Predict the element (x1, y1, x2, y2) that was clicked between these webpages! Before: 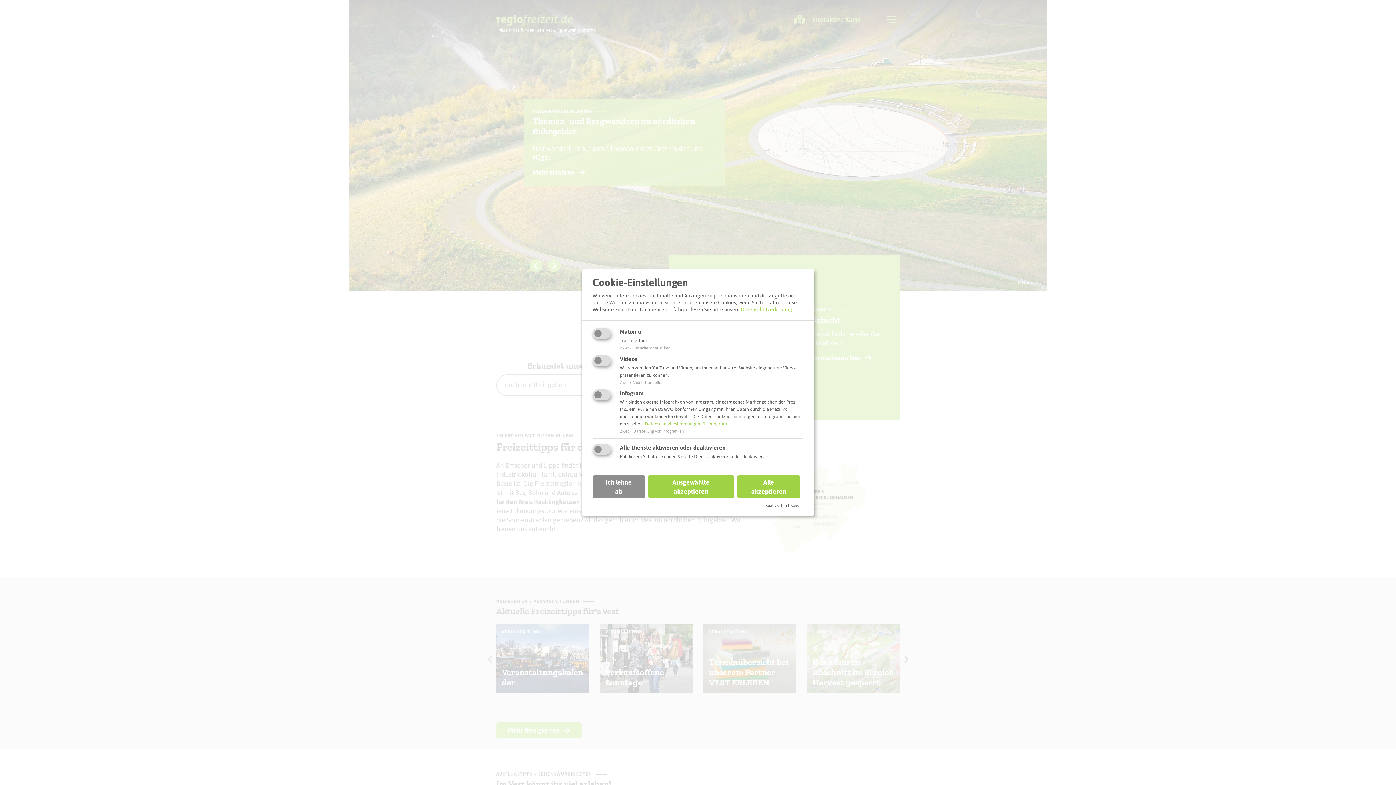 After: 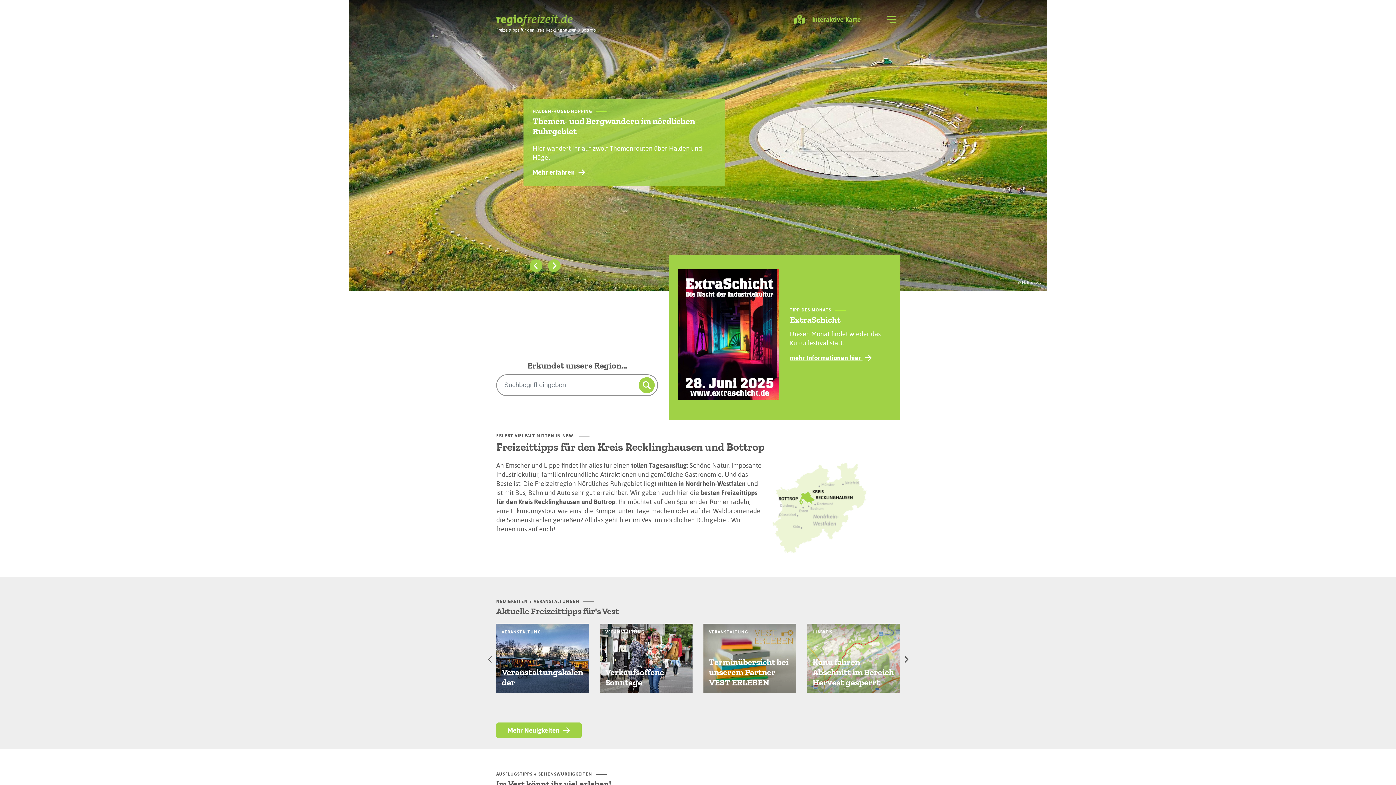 Action: label: Alle akzeptieren bbox: (737, 475, 800, 498)